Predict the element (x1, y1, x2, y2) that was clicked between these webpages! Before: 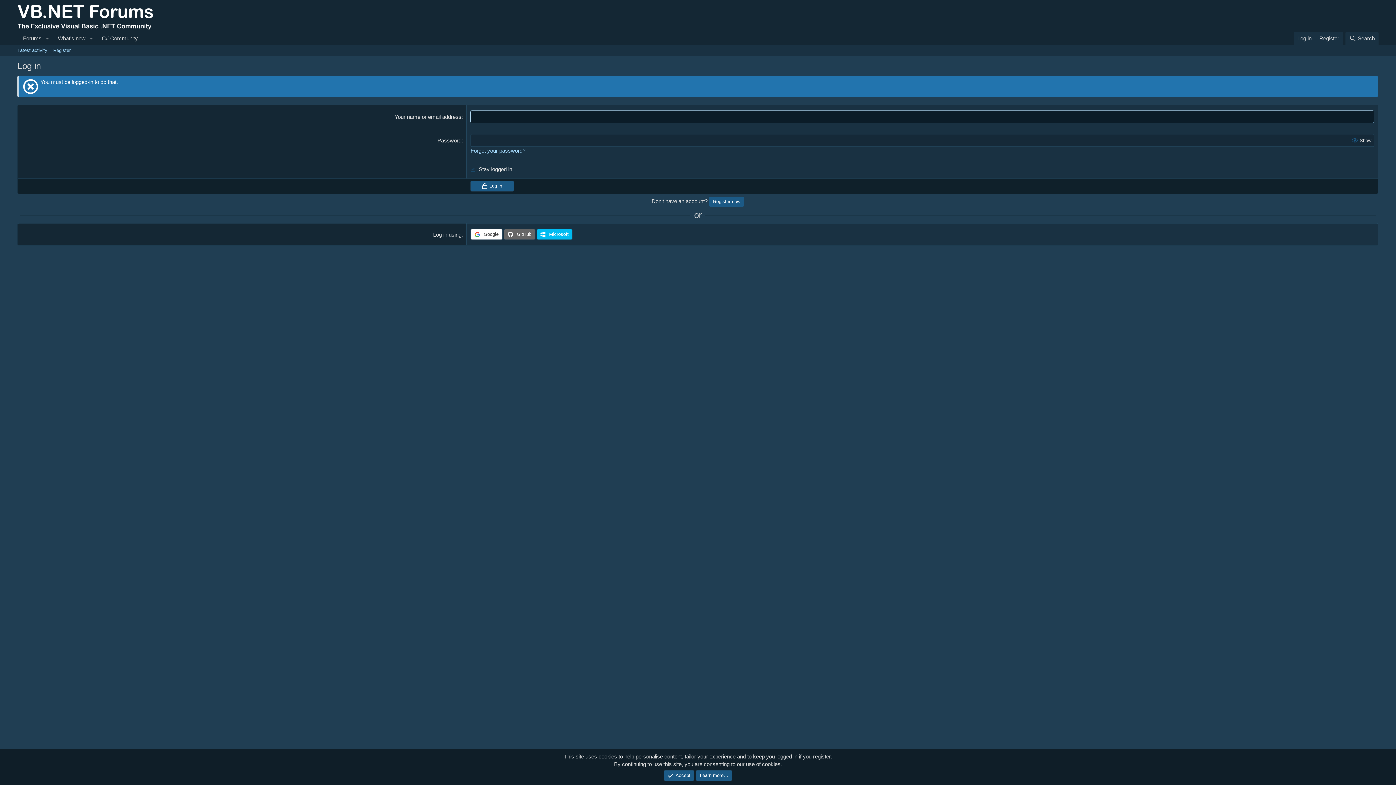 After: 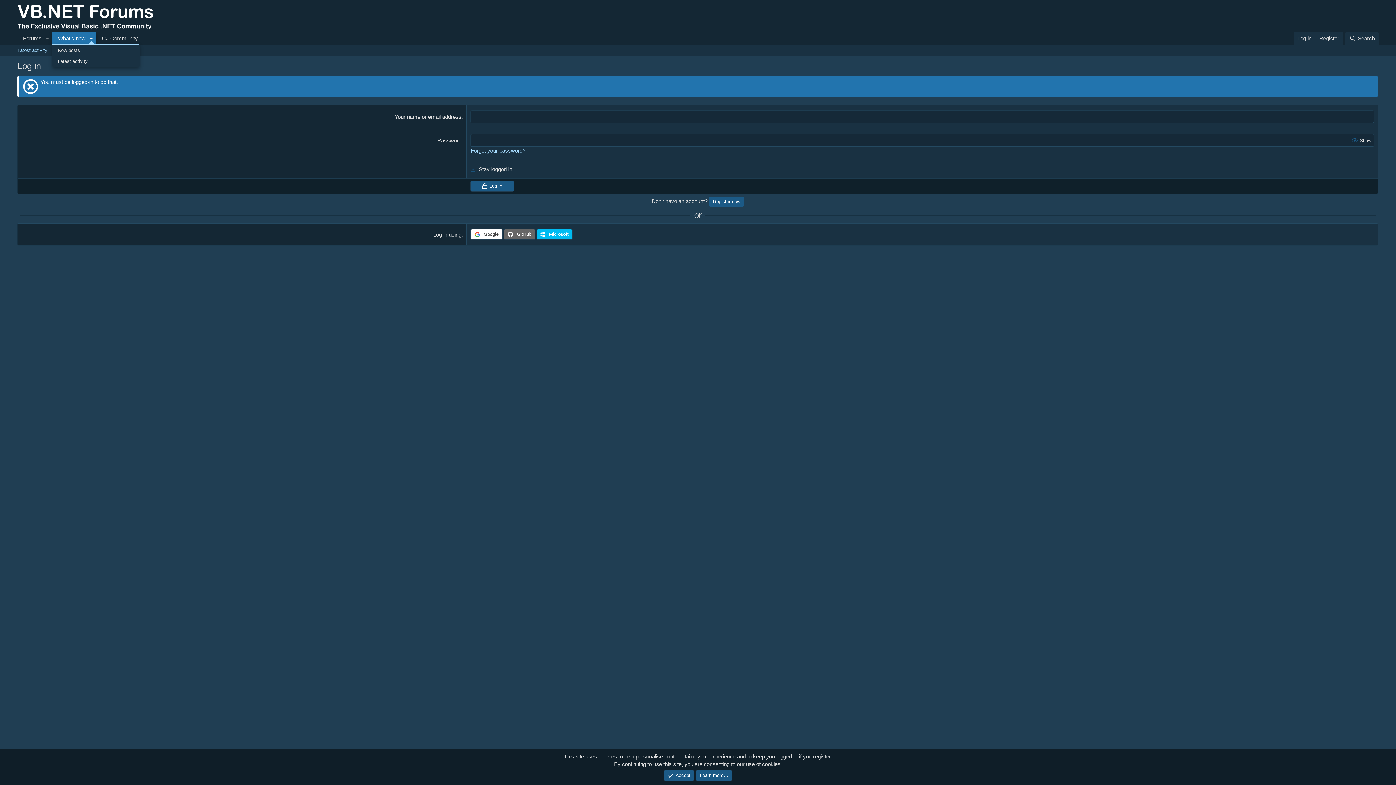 Action: bbox: (86, 31, 96, 45) label: Toggle expanded